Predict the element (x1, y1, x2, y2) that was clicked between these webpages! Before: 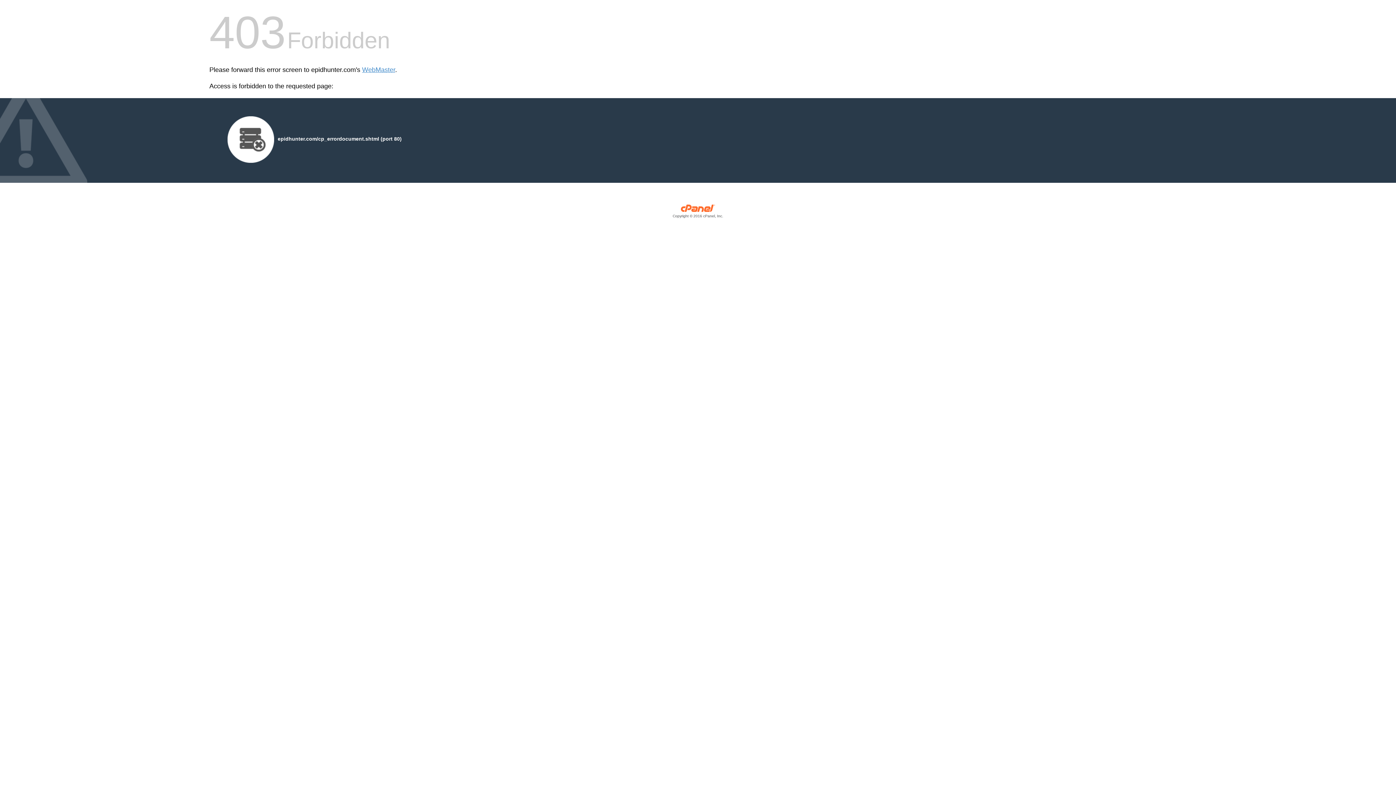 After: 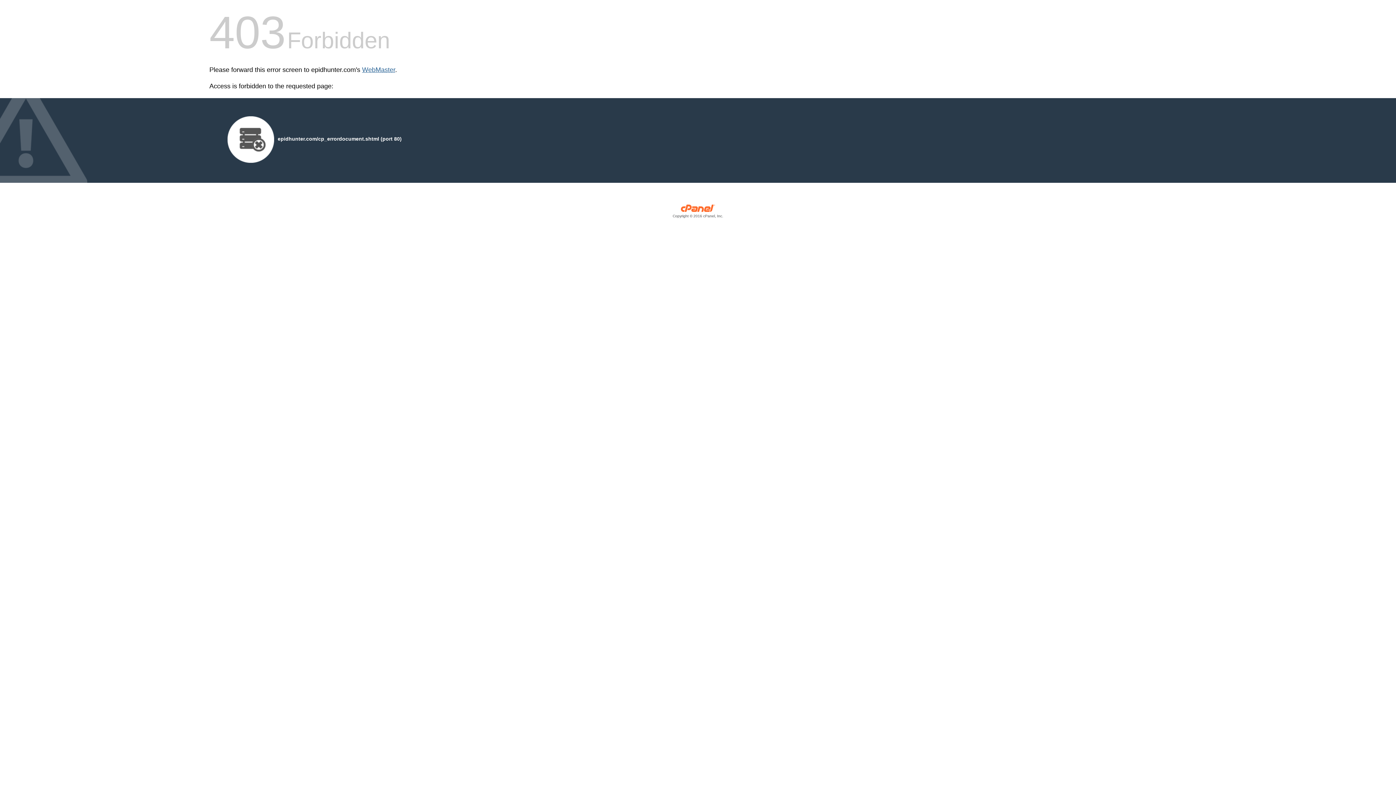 Action: label: WebMaster bbox: (362, 66, 395, 73)